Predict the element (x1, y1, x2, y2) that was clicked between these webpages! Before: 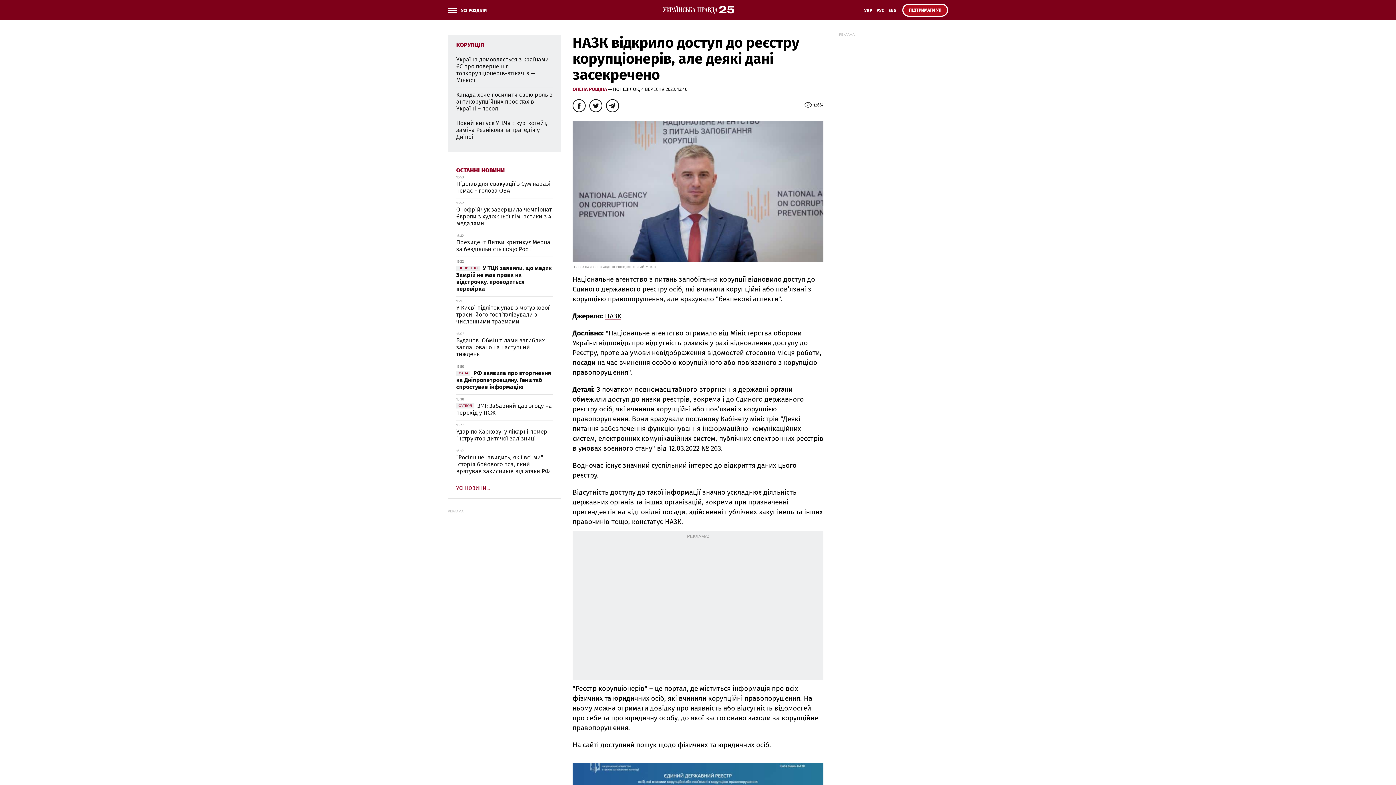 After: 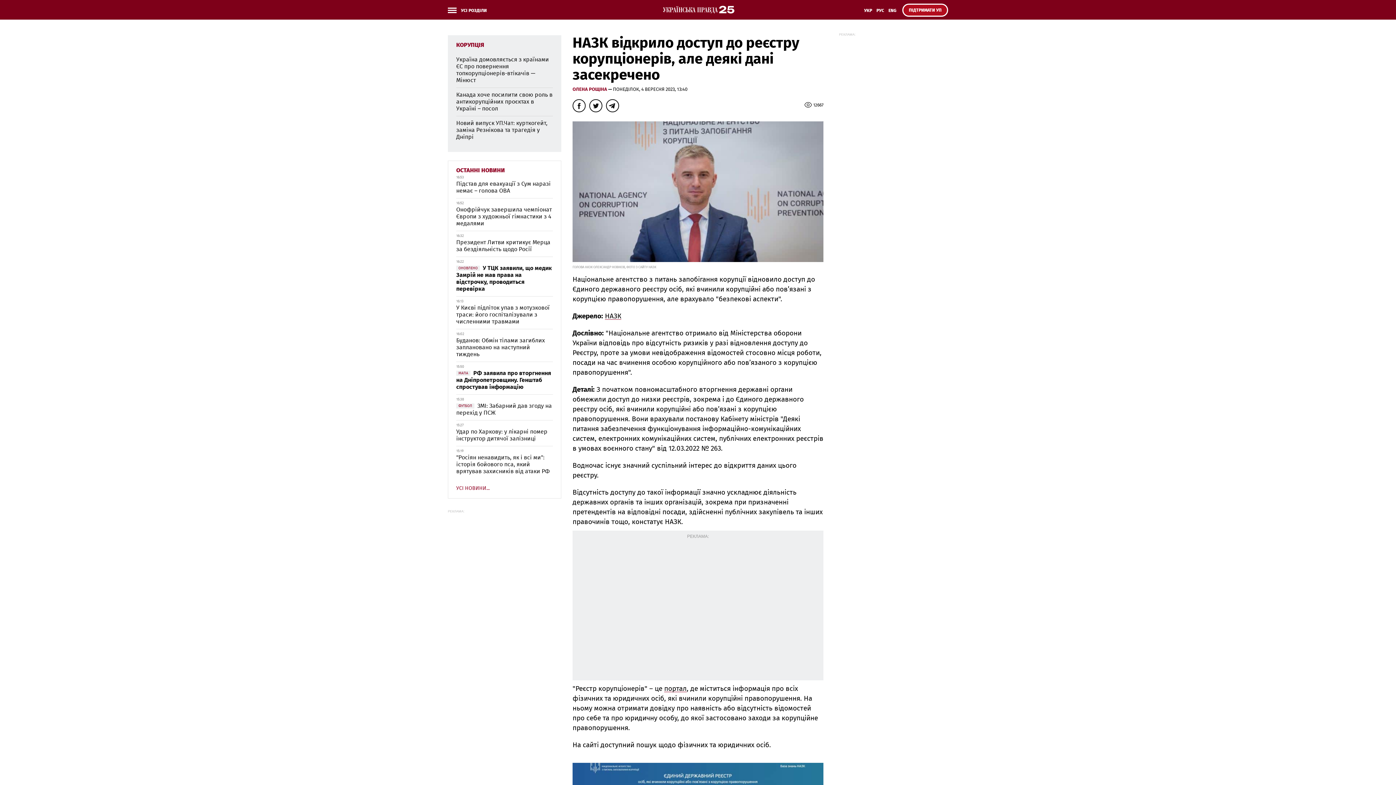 Action: bbox: (862, 6, 874, 19) label: УКР